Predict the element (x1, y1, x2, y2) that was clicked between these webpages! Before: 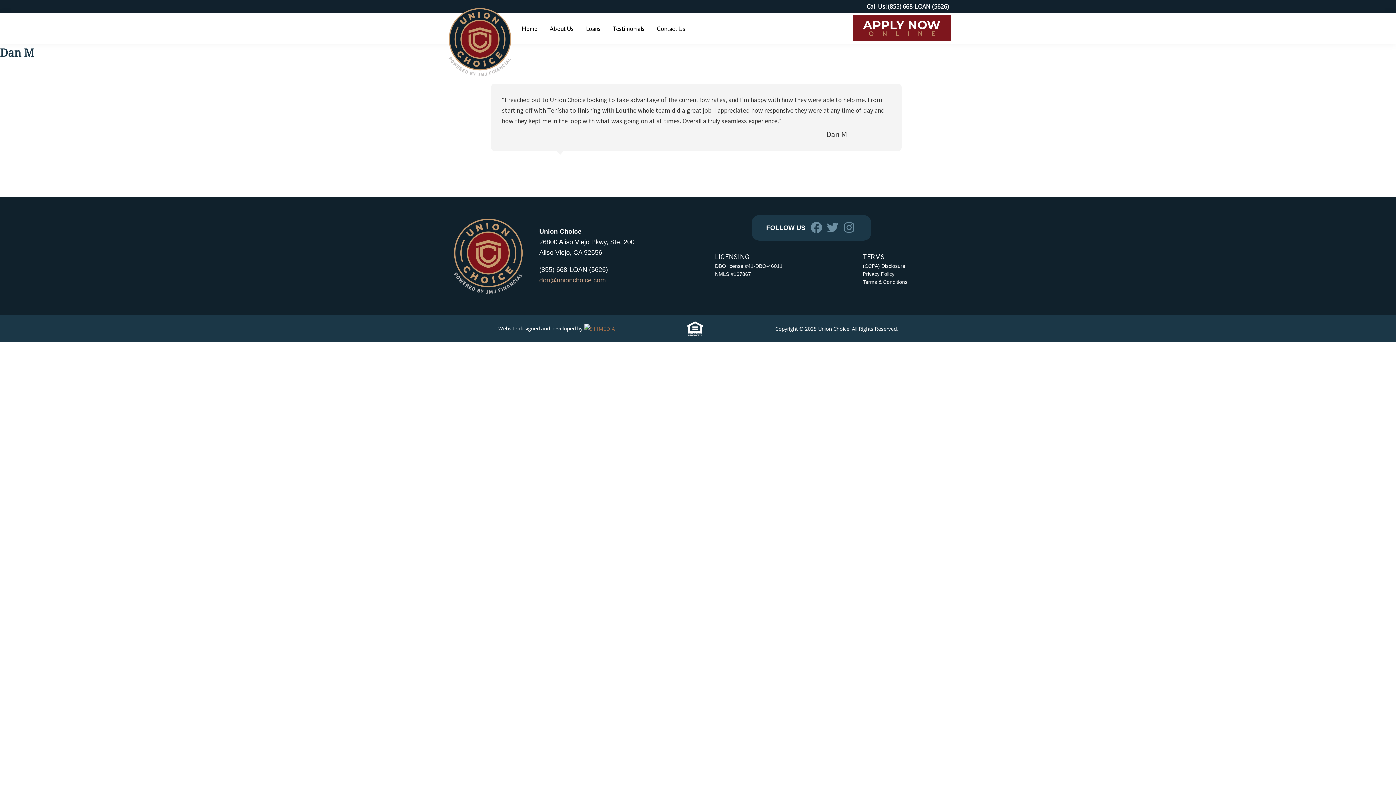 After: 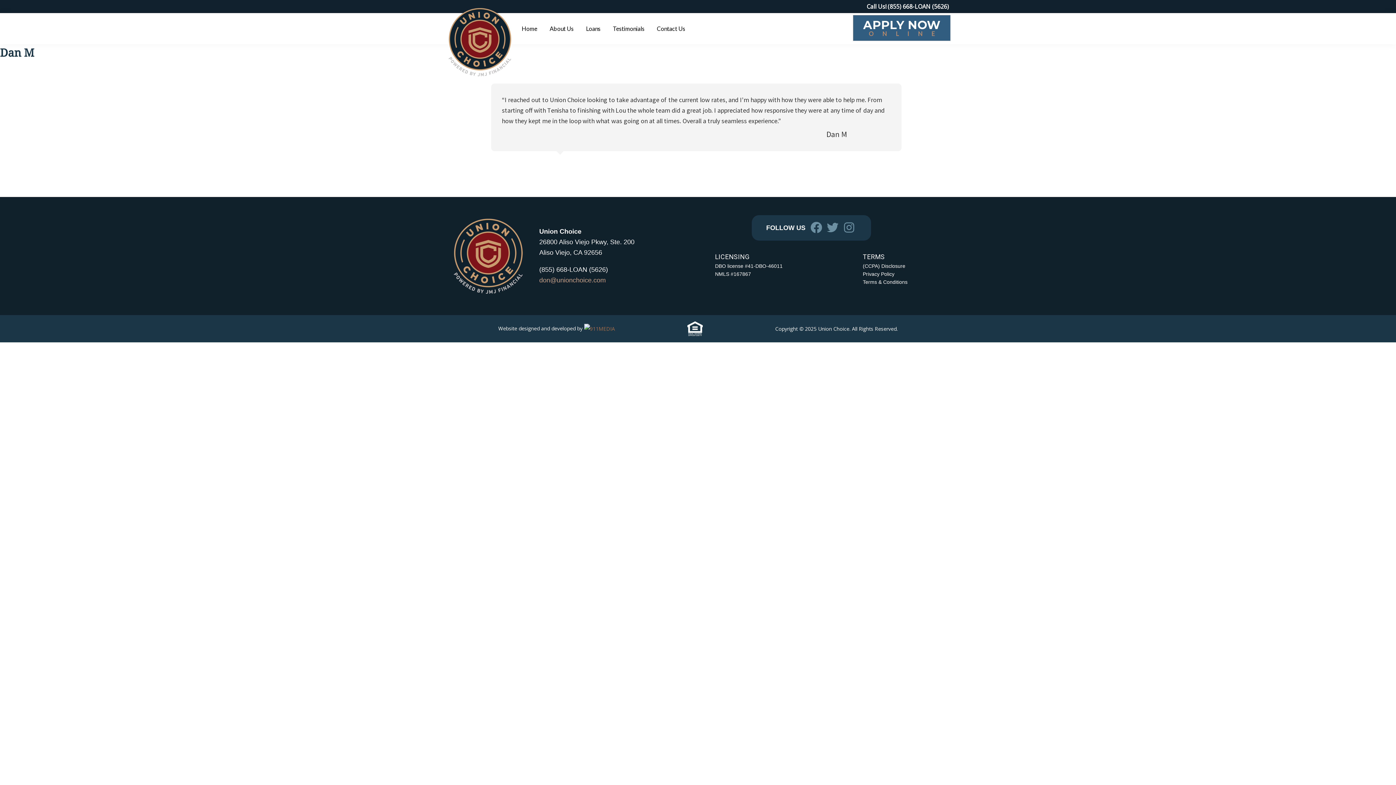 Action: label: APPLY NOW
ONLINE (opens in a new tab) bbox: (853, 14, 950, 41)